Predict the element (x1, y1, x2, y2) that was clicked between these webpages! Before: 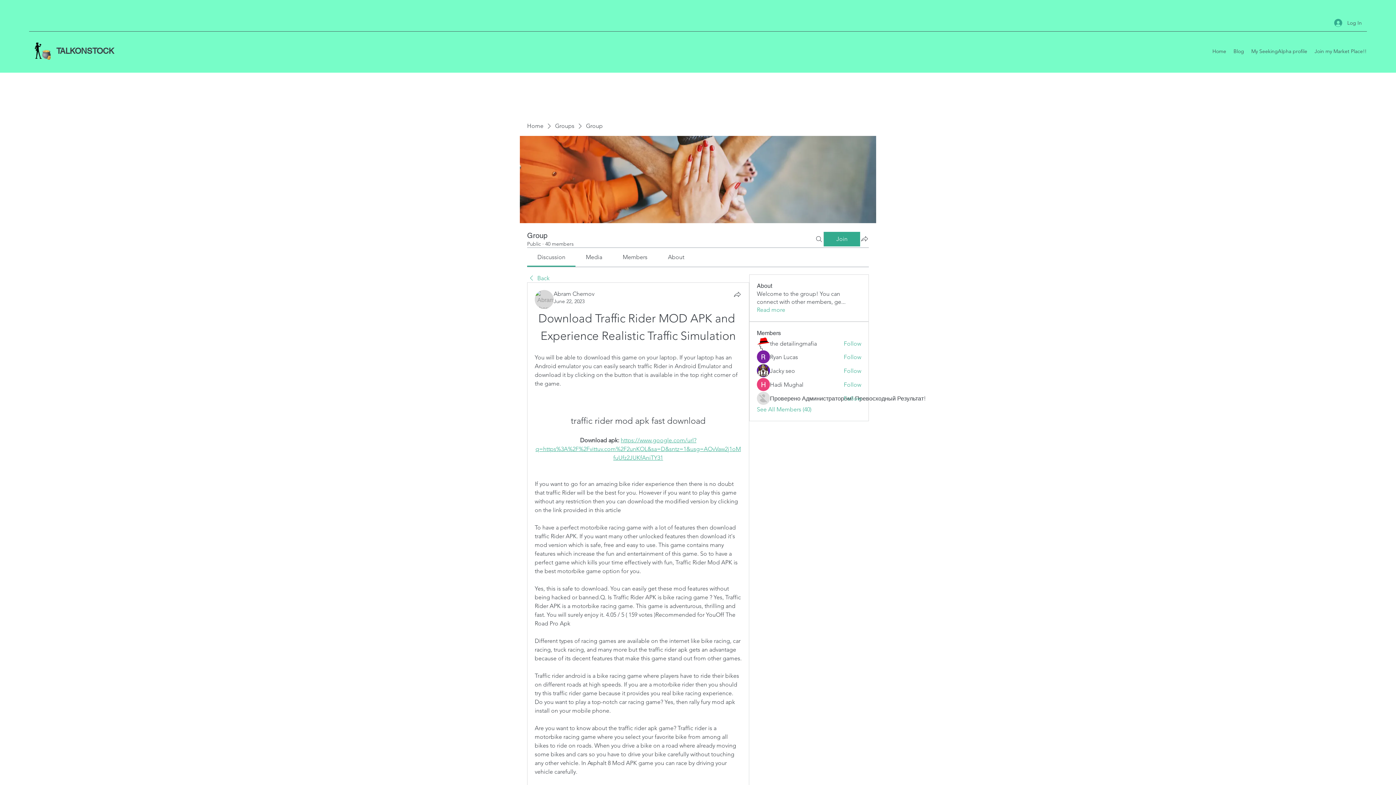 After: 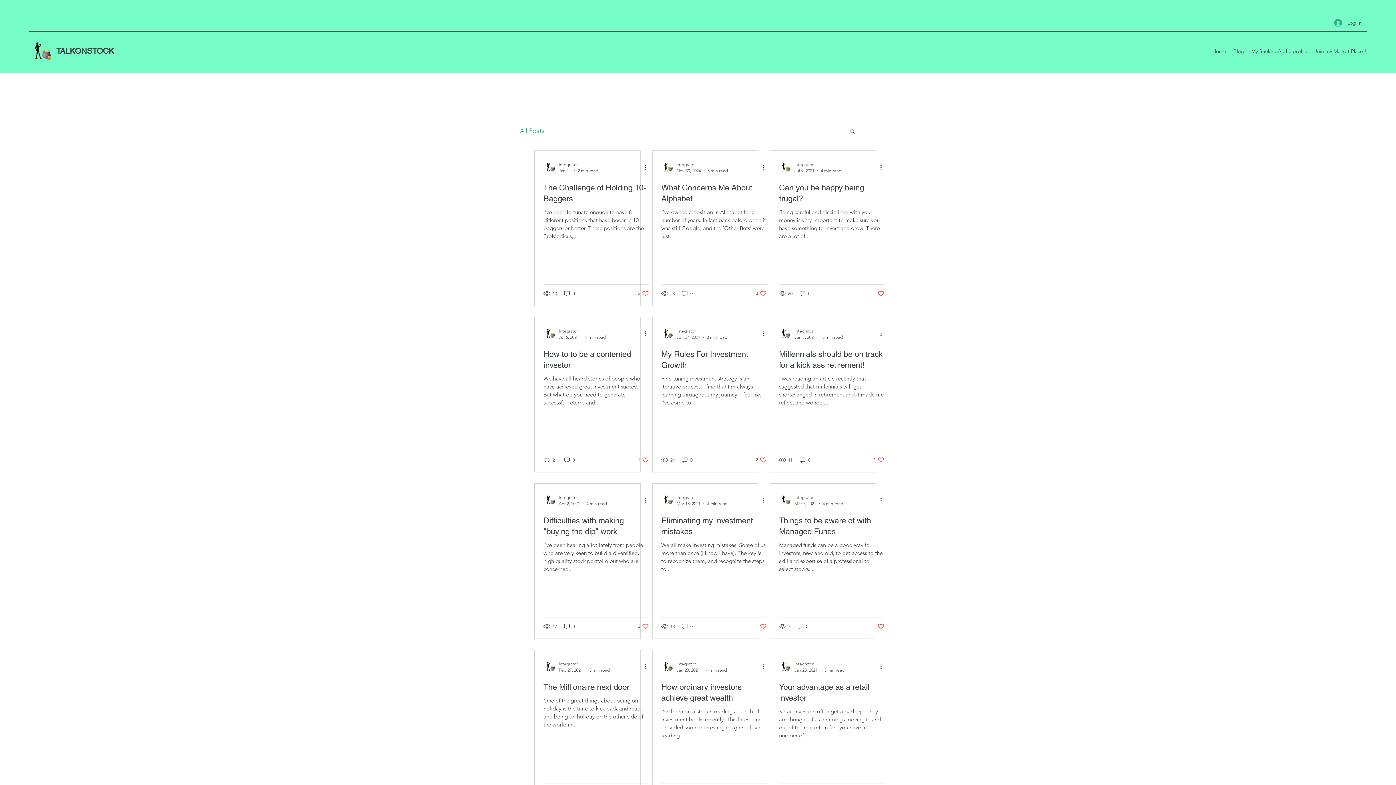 Action: label: Blog bbox: (1230, 45, 1248, 56)